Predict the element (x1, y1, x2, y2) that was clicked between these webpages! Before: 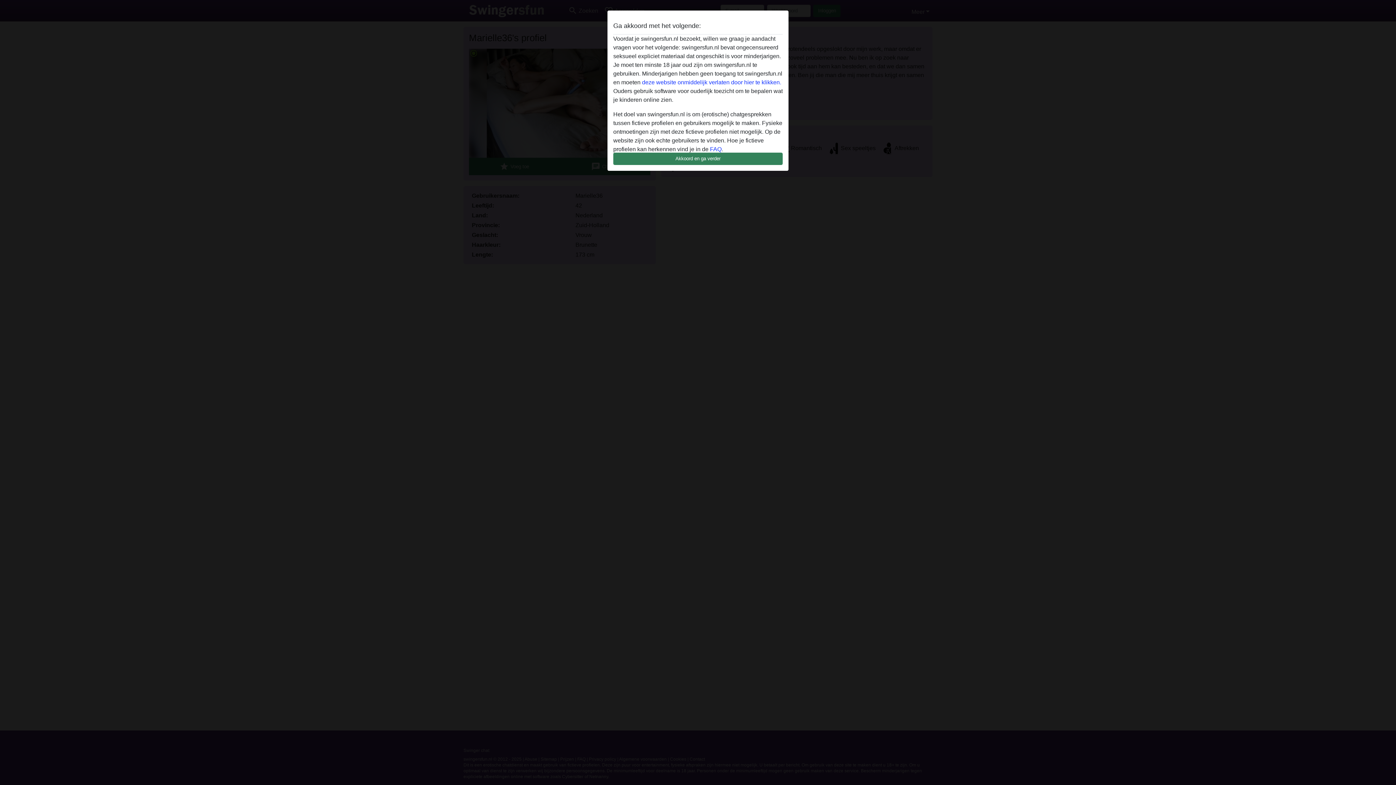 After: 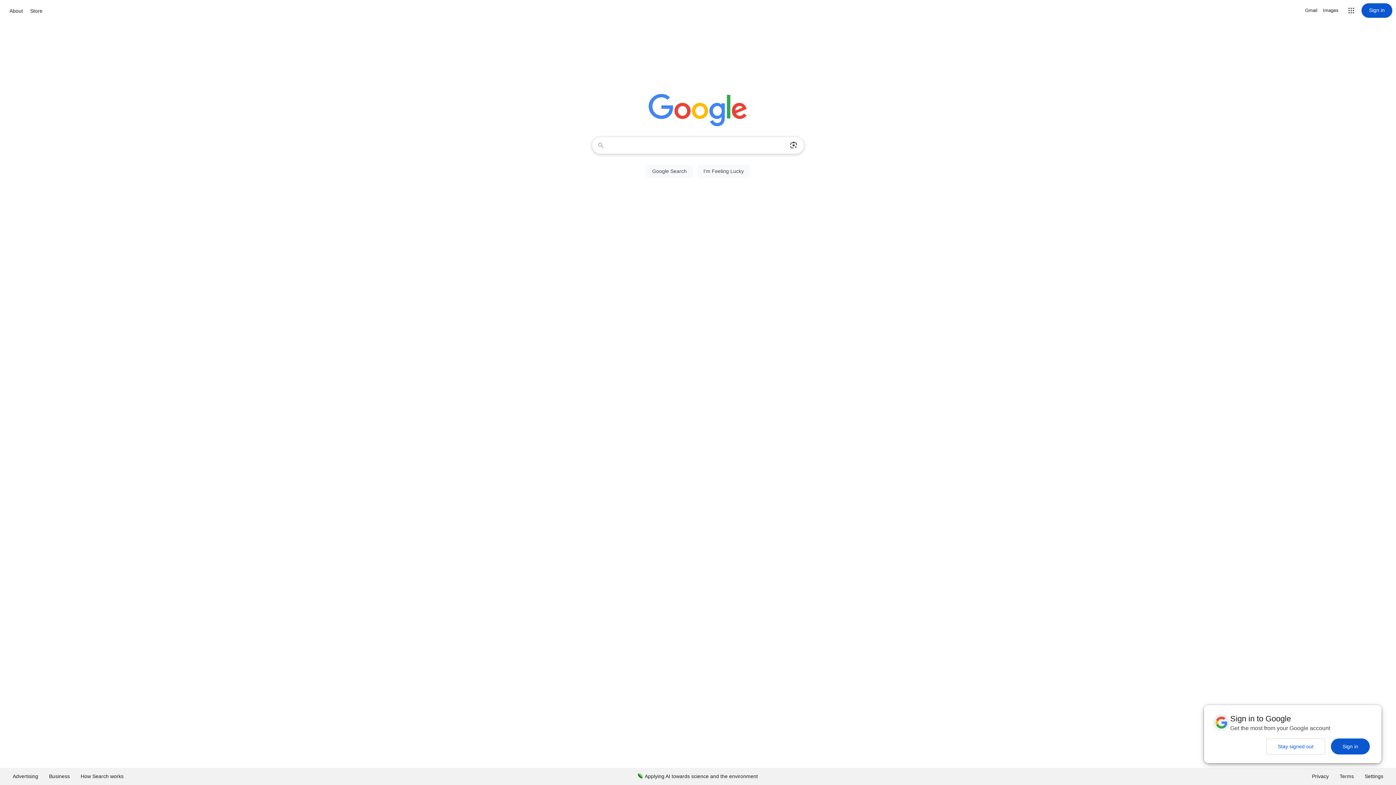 Action: bbox: (642, 79, 781, 85) label: deze website onmiddelijk verlaten door hier te klikken.